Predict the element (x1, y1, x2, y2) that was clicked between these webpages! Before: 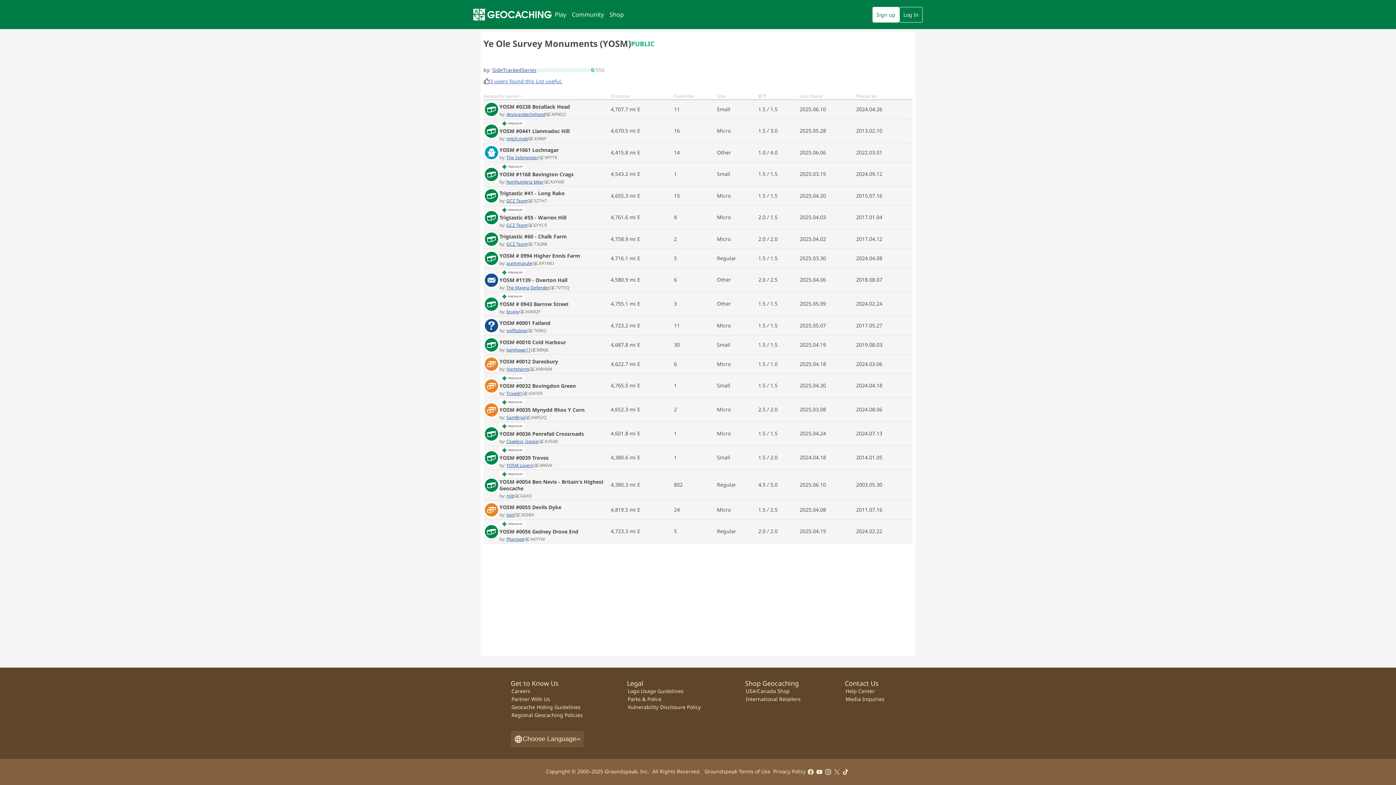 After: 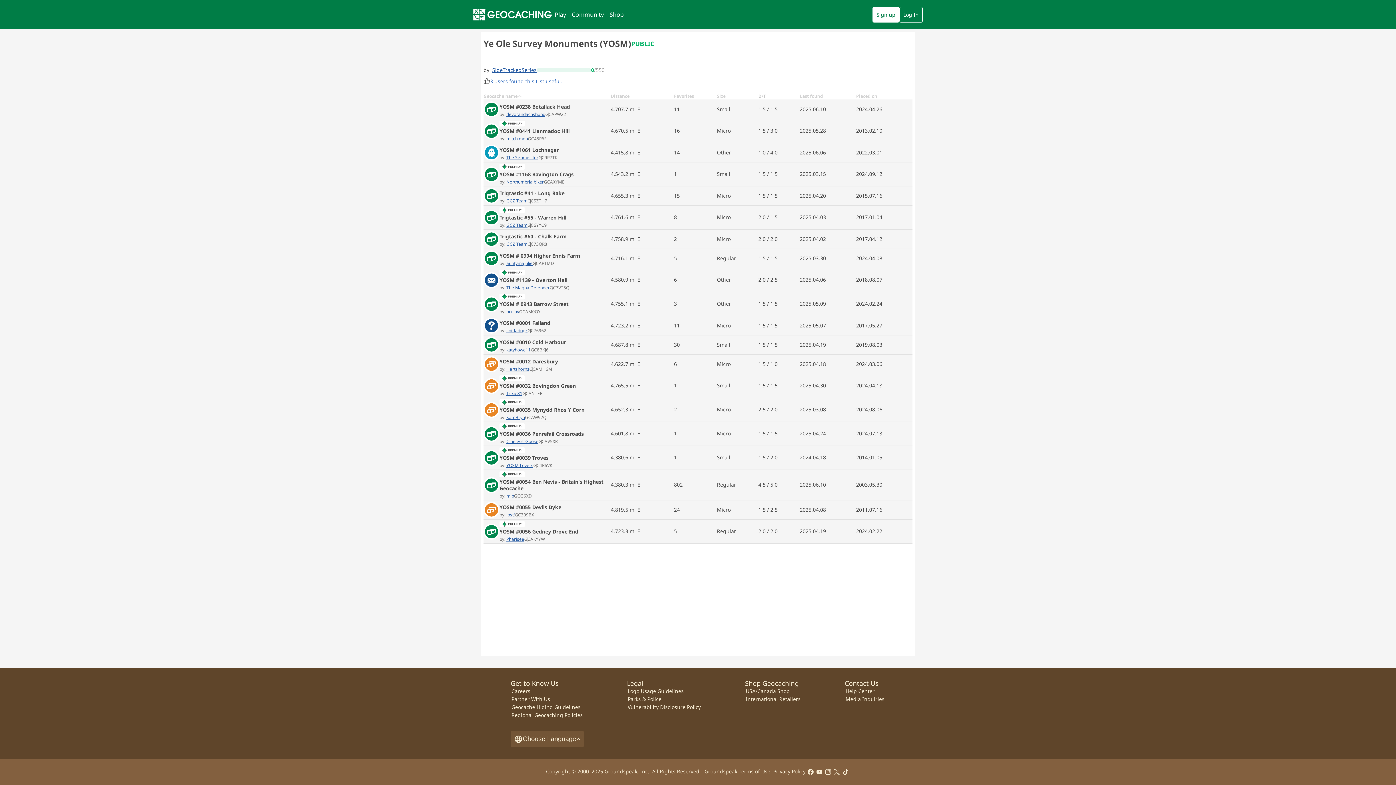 Action: bbox: (490, 78, 562, 84) label: 3 users found this List useful.